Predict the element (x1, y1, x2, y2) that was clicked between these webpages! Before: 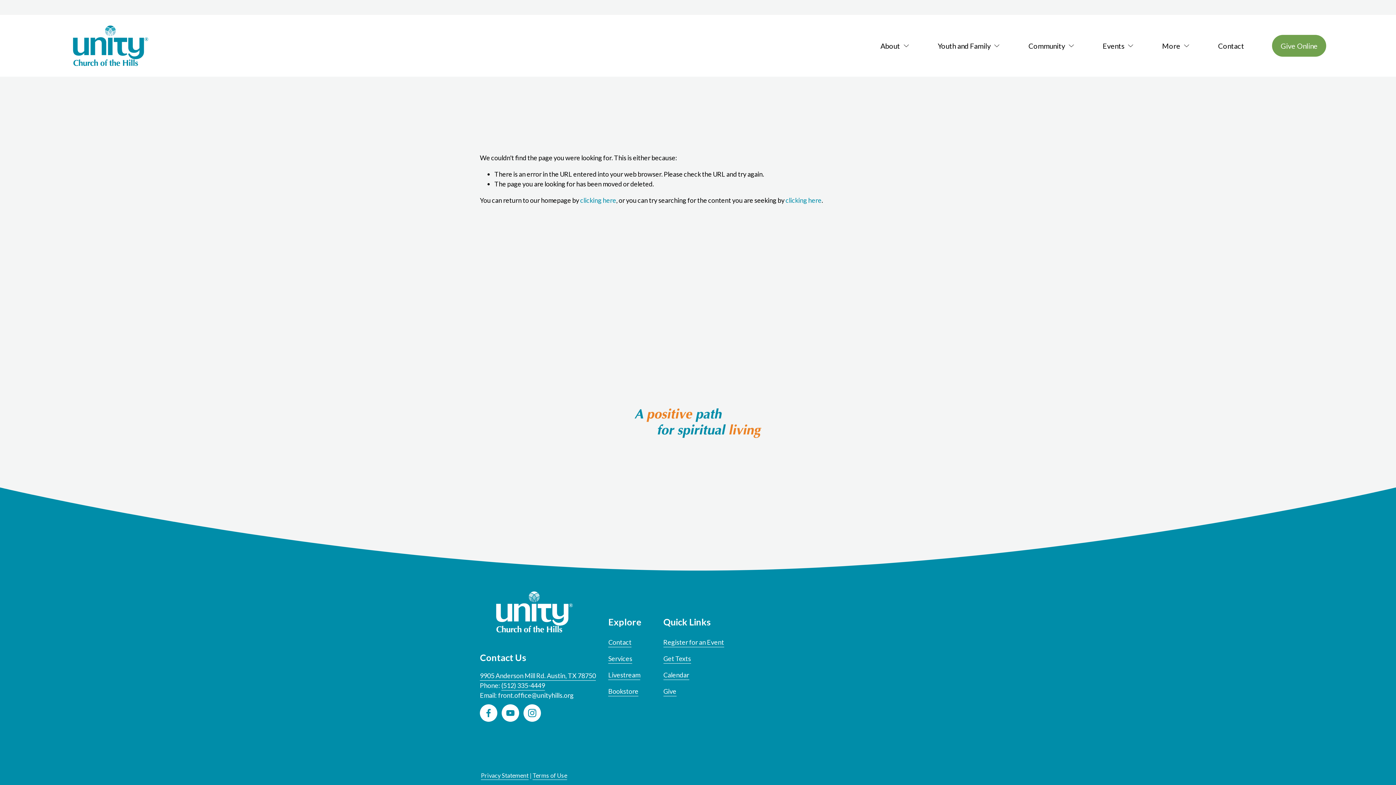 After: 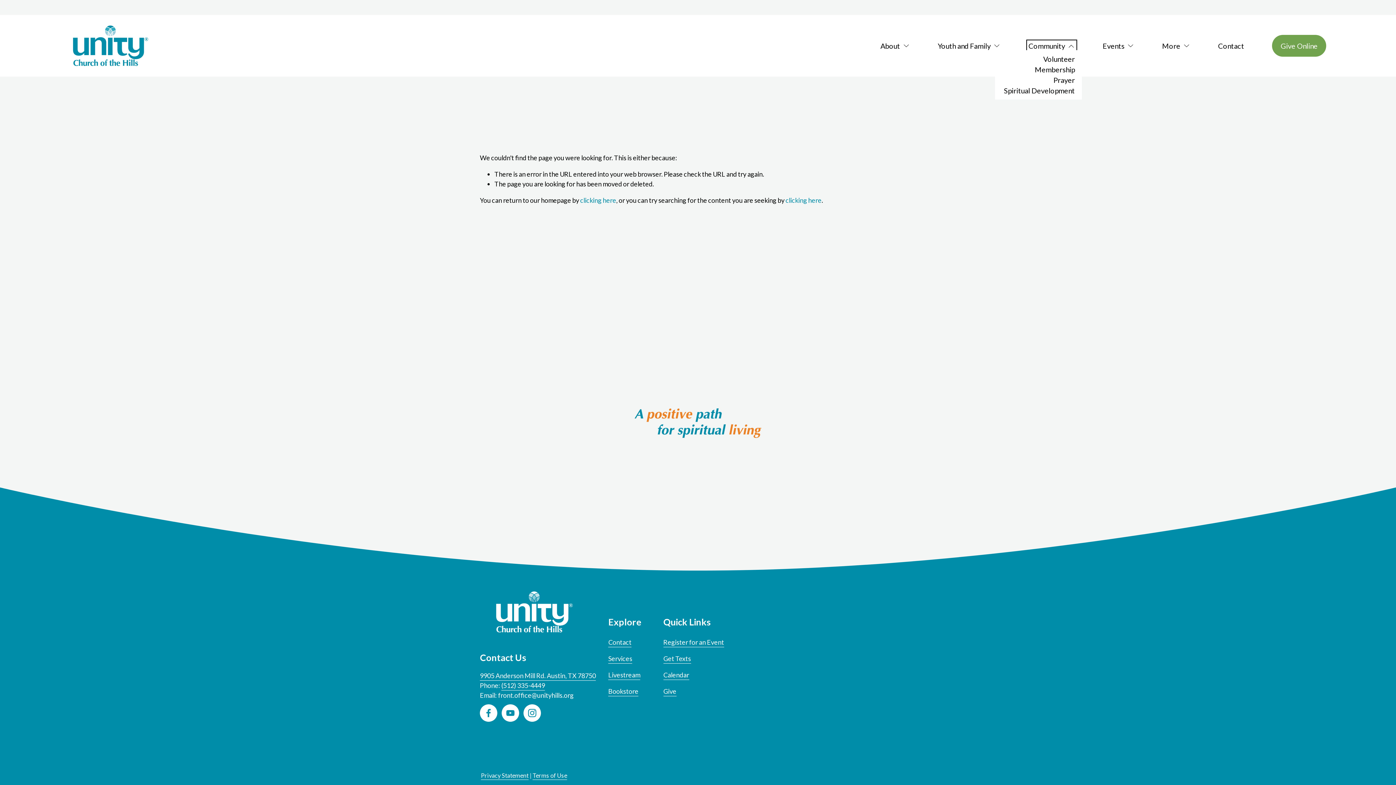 Action: label: folder dropdown bbox: (1028, 41, 1075, 50)